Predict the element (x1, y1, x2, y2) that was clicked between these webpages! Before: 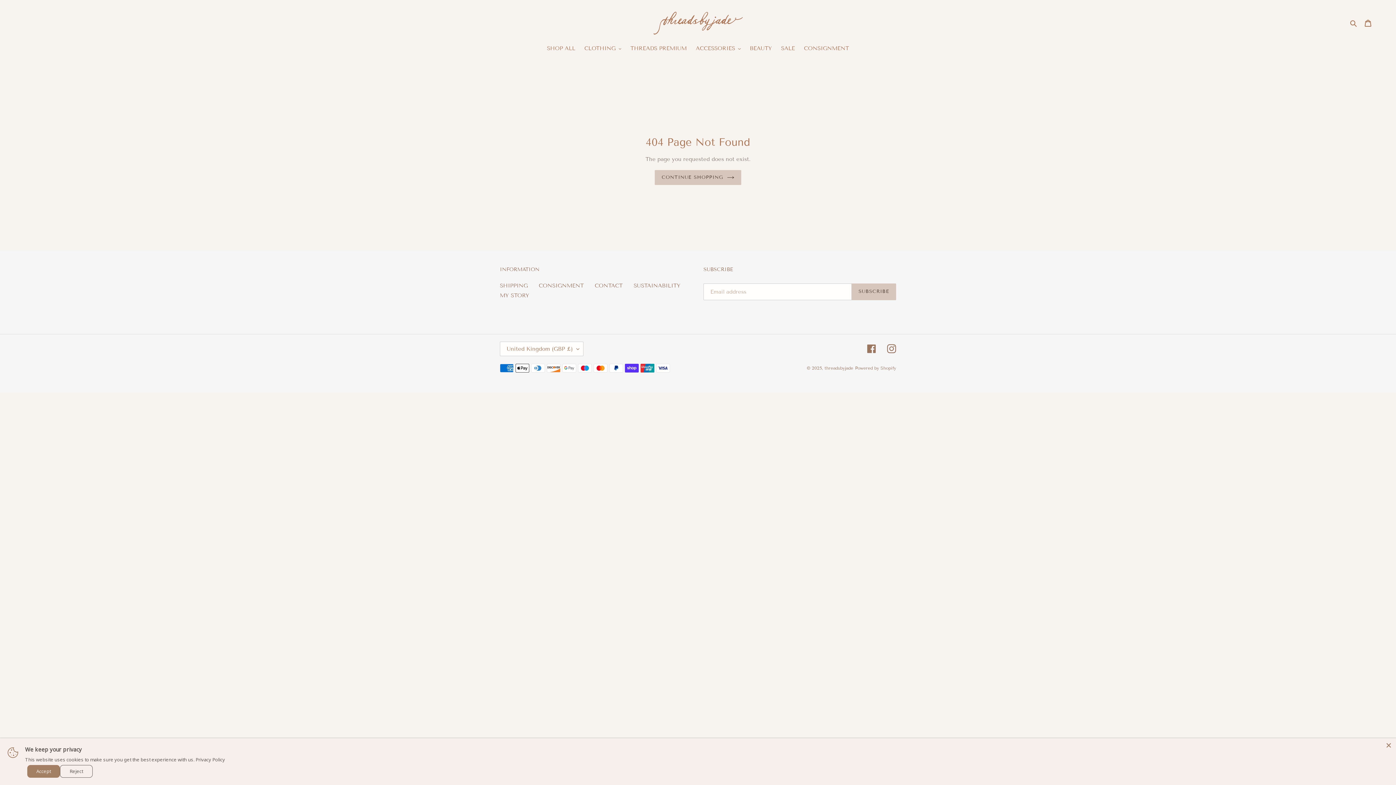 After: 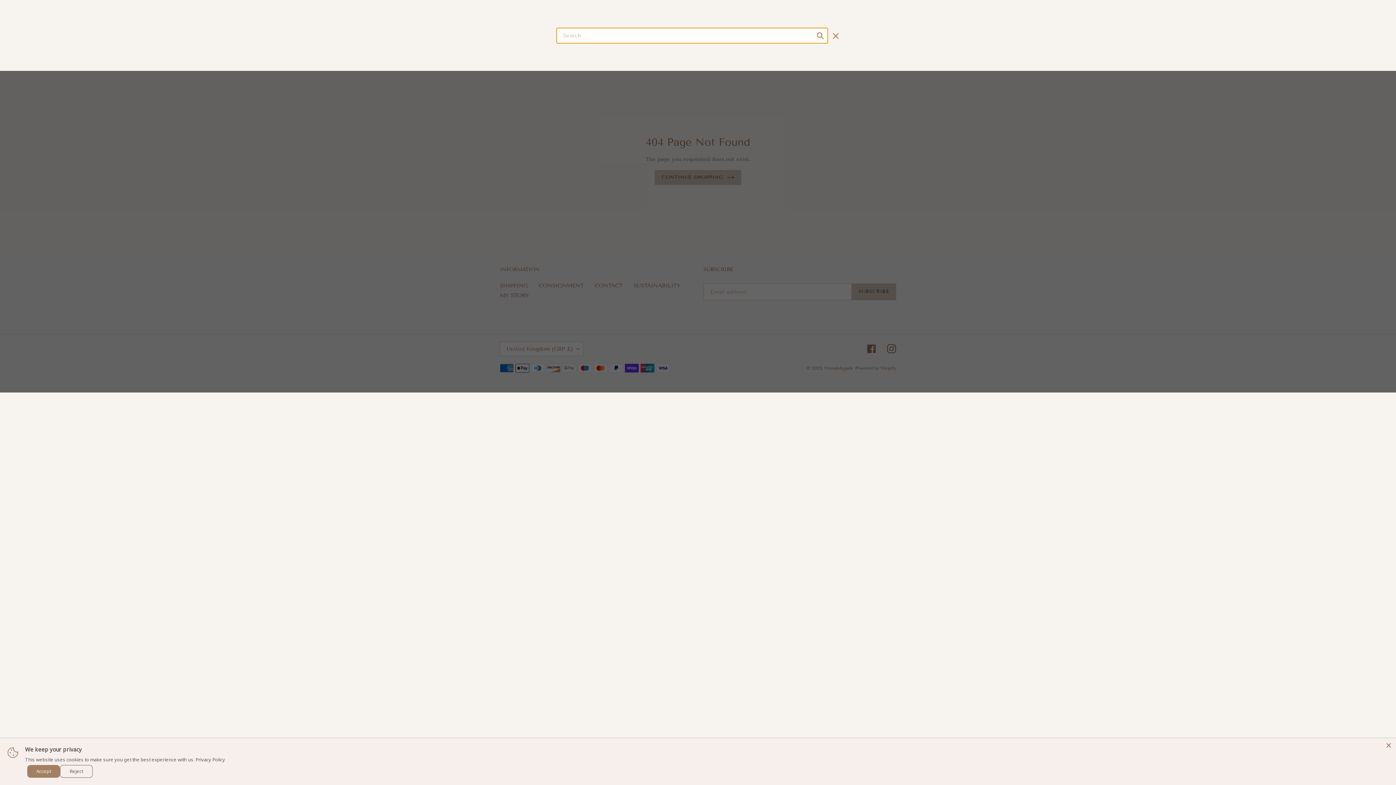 Action: bbox: (1348, 18, 1360, 27) label: Search